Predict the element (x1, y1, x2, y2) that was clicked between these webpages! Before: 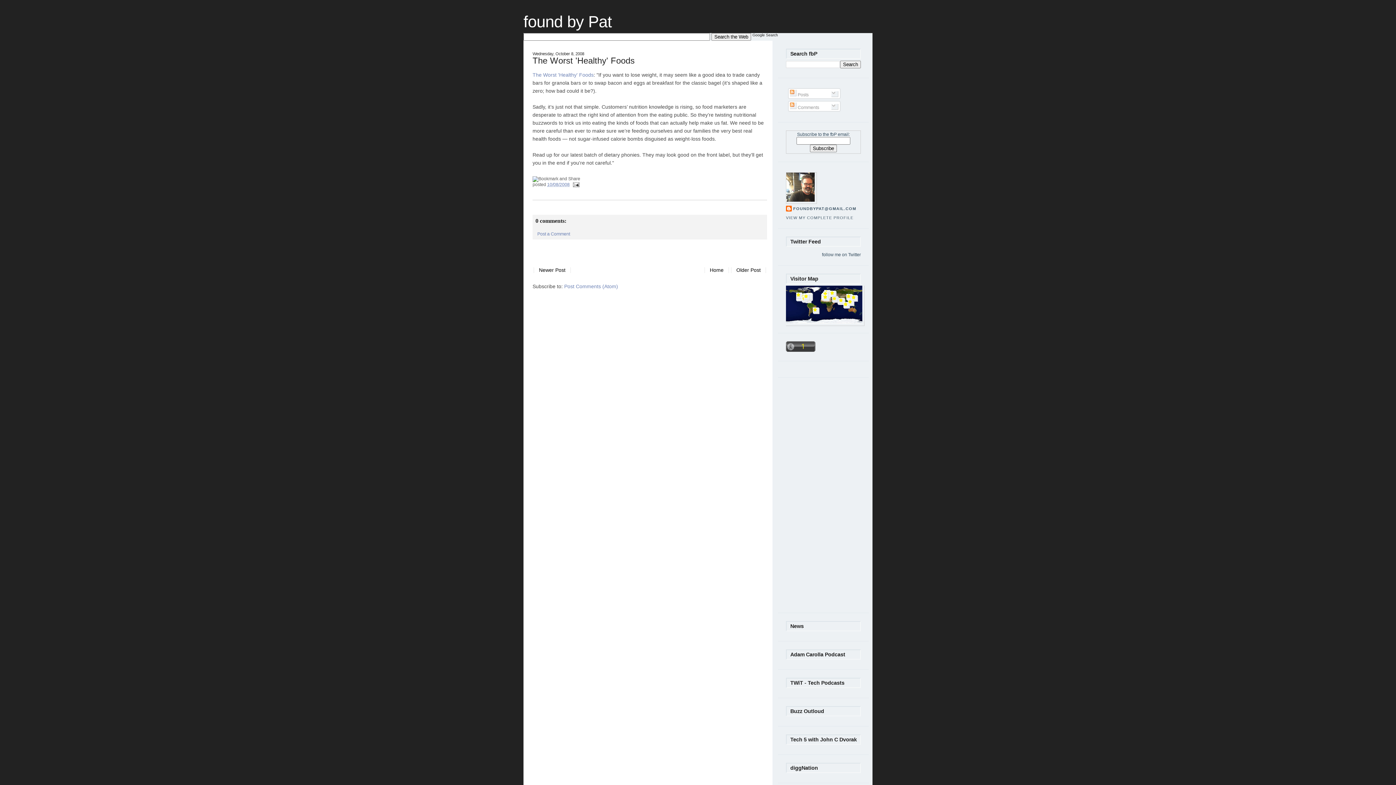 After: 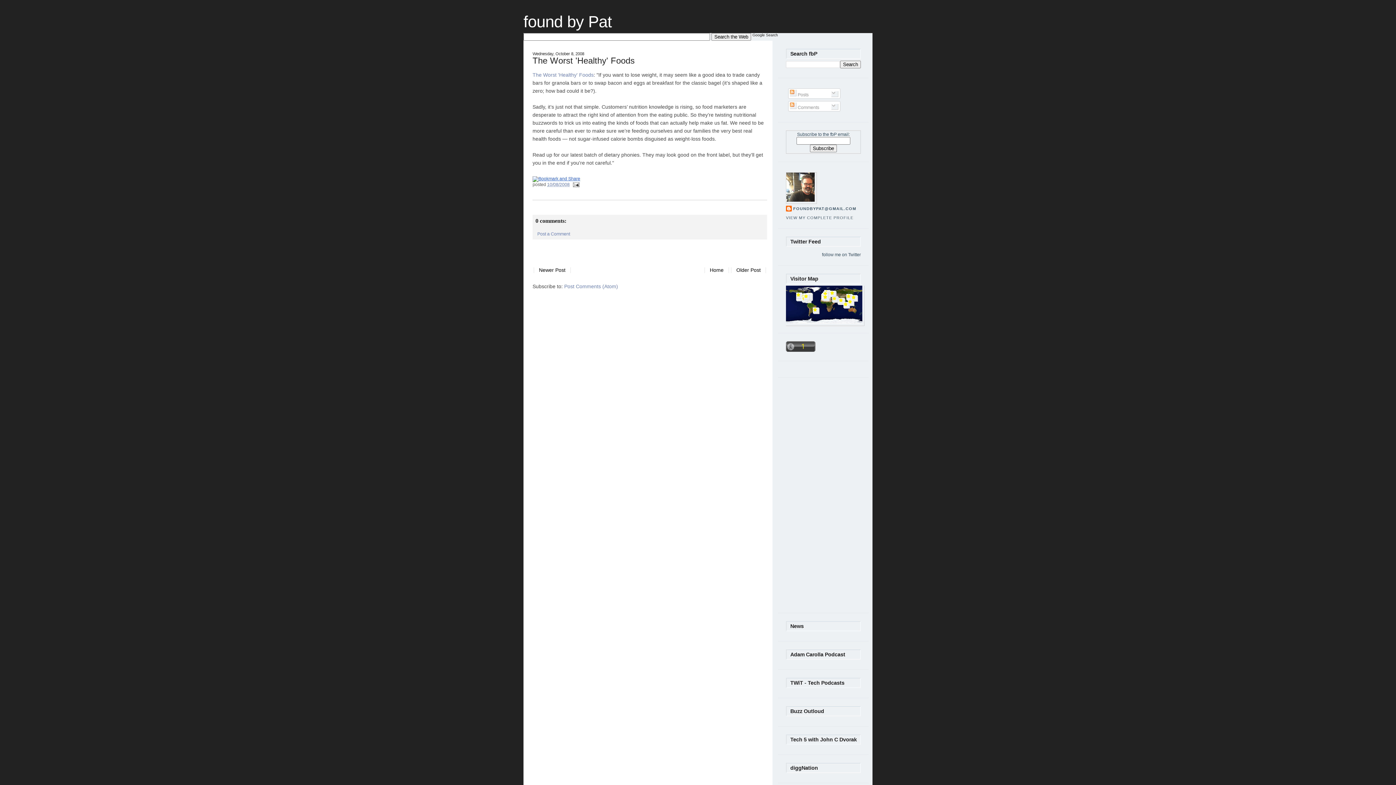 Action: bbox: (532, 176, 580, 181)